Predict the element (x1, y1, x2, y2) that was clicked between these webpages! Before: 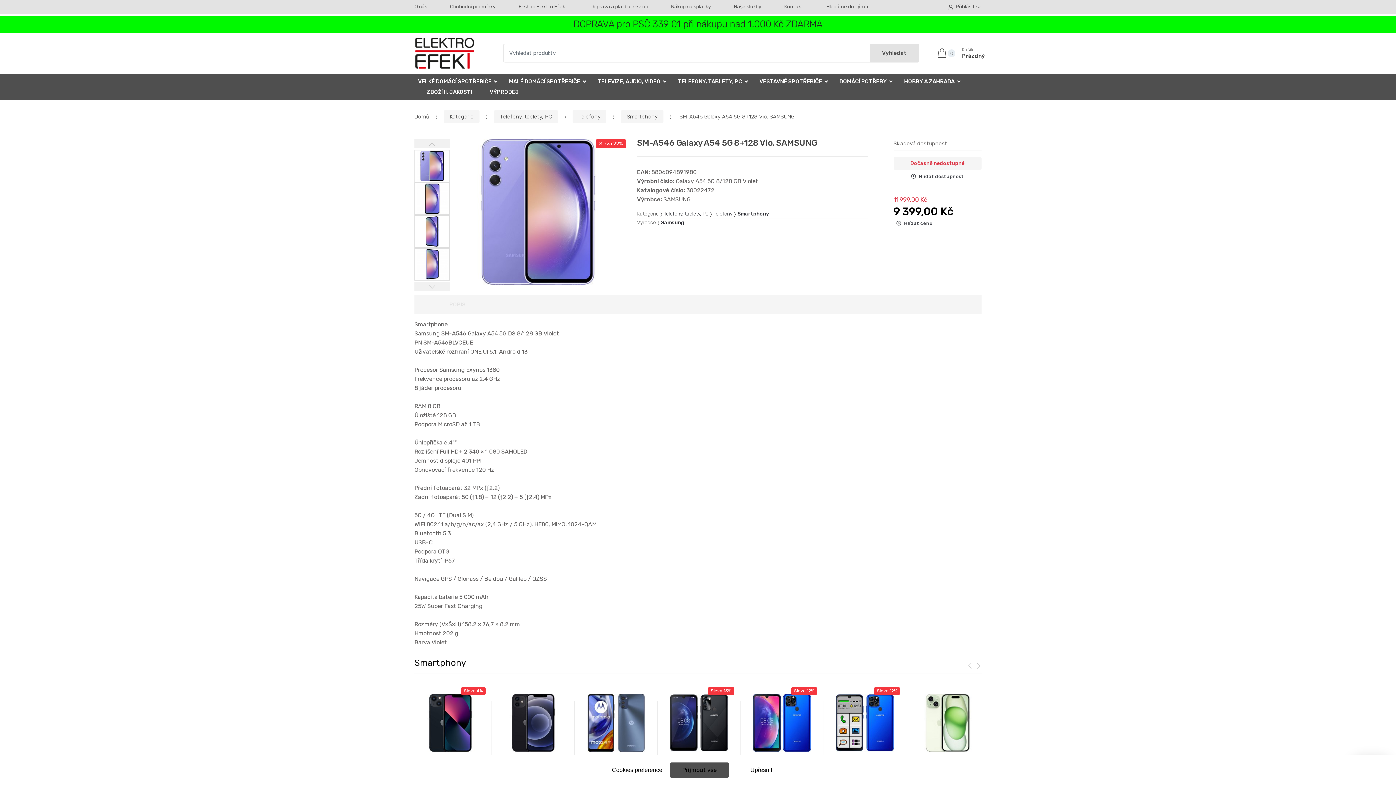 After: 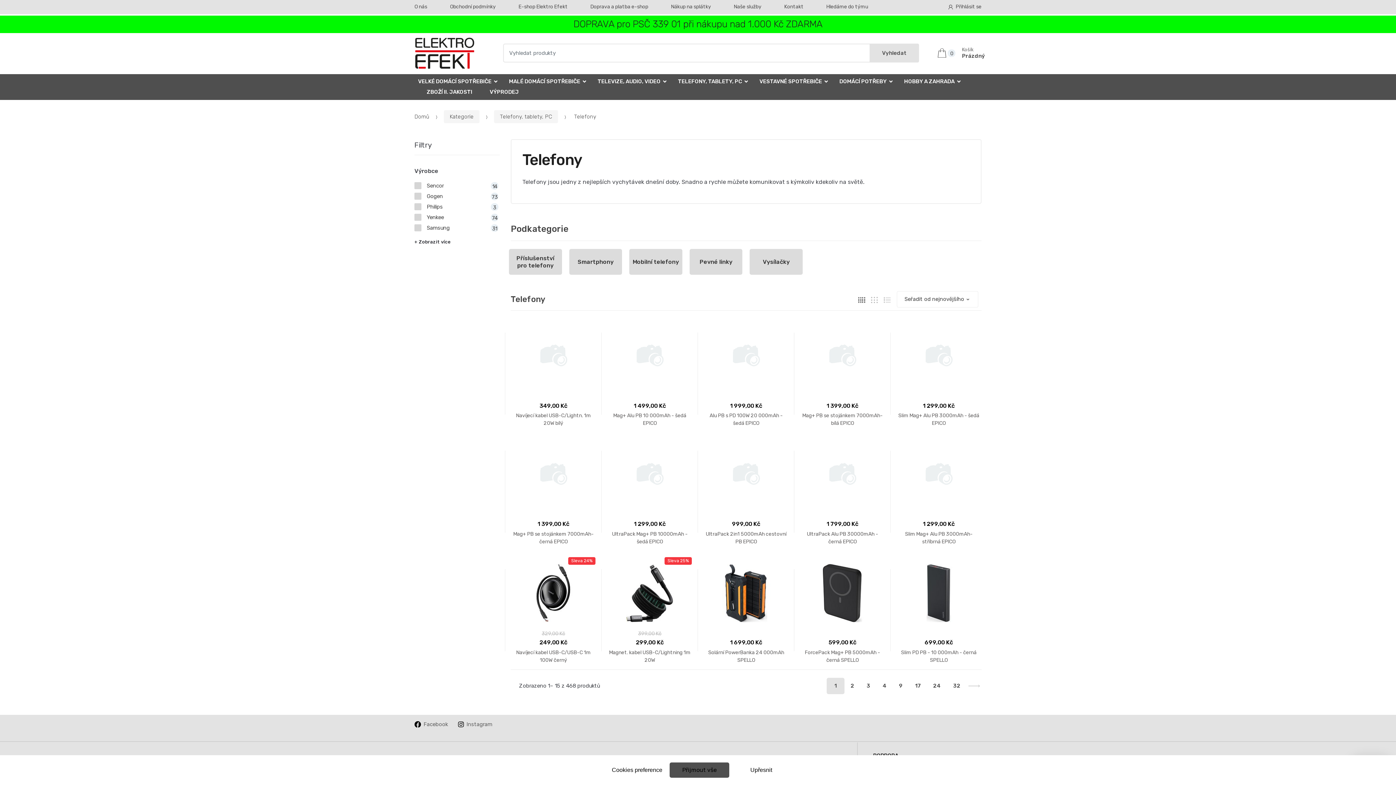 Action: bbox: (572, 110, 606, 123) label: Telefony